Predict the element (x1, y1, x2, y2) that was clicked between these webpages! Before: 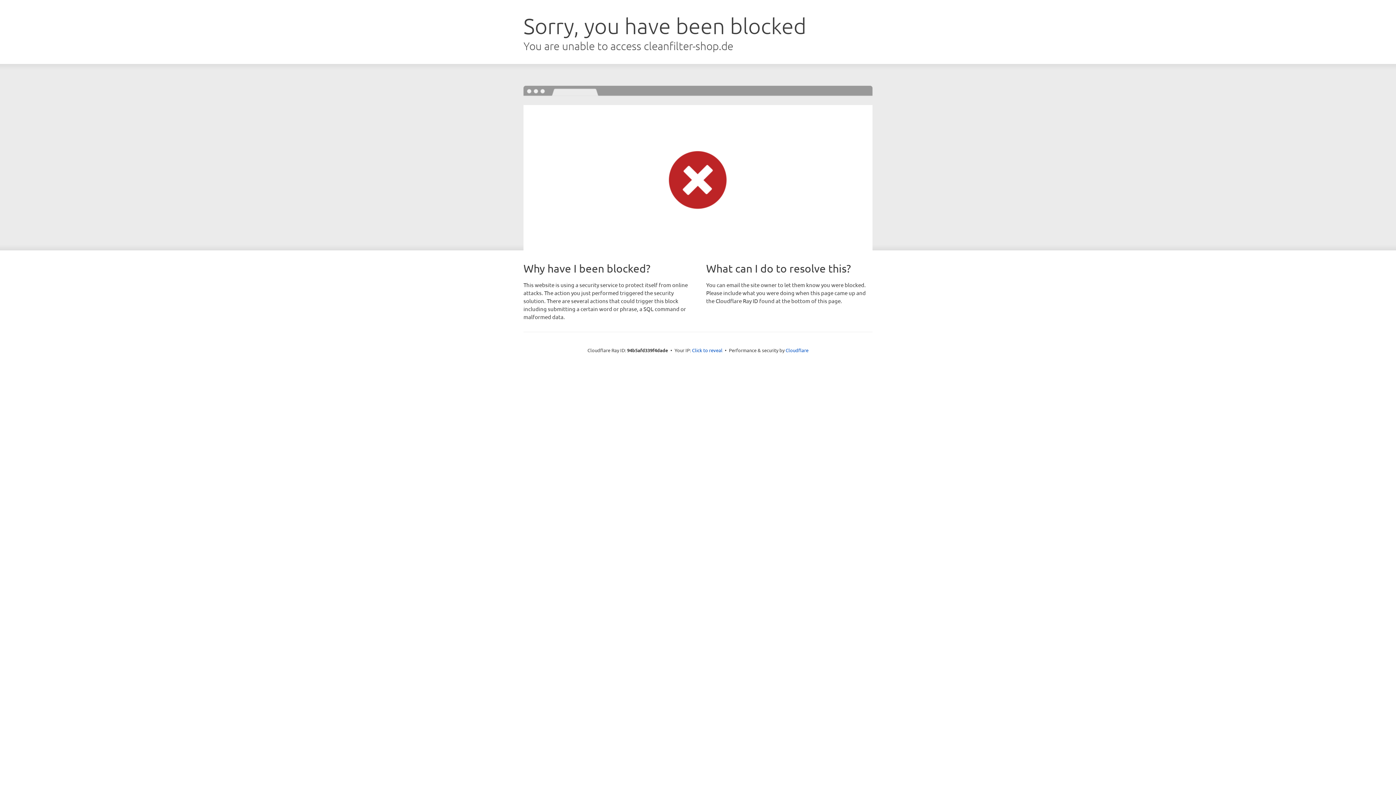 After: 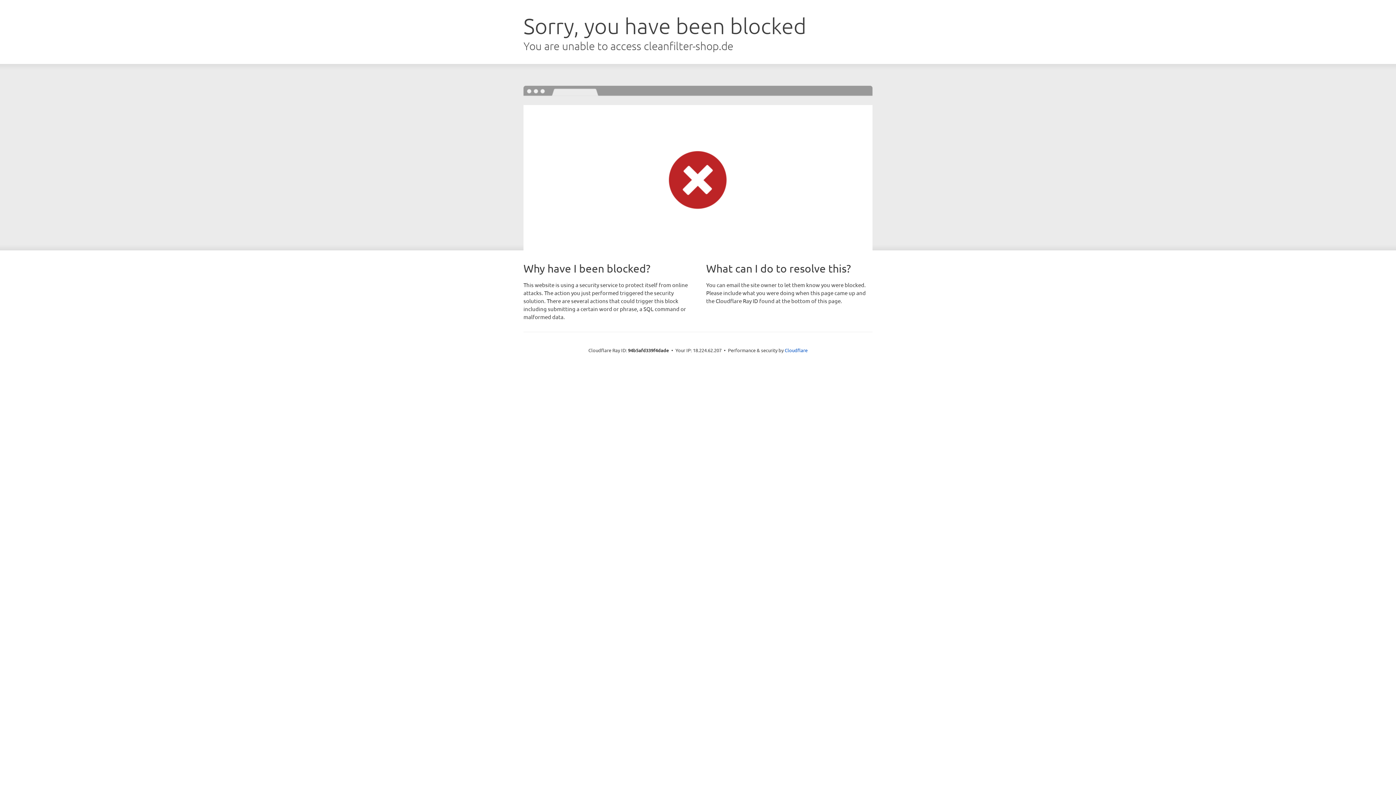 Action: label: Click to reveal bbox: (692, 346, 722, 353)